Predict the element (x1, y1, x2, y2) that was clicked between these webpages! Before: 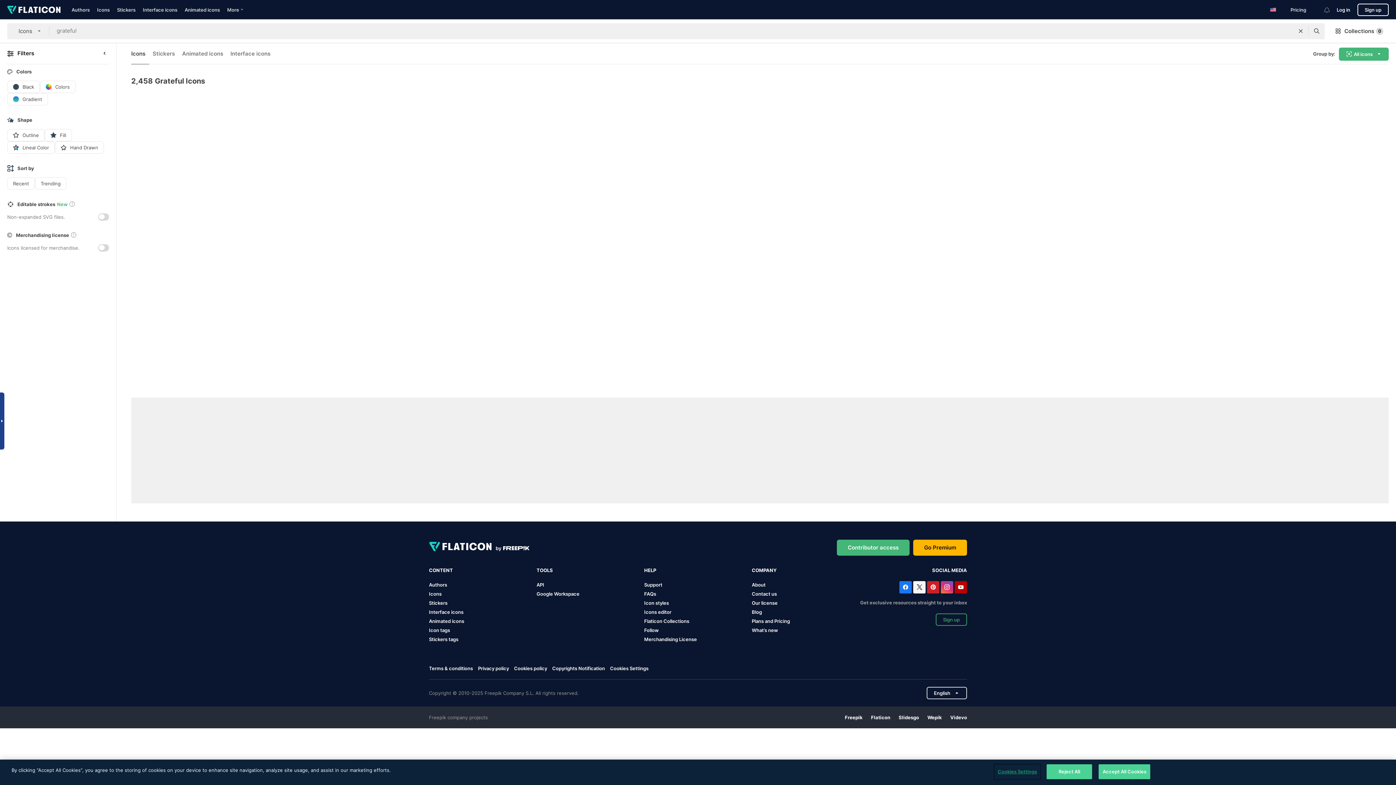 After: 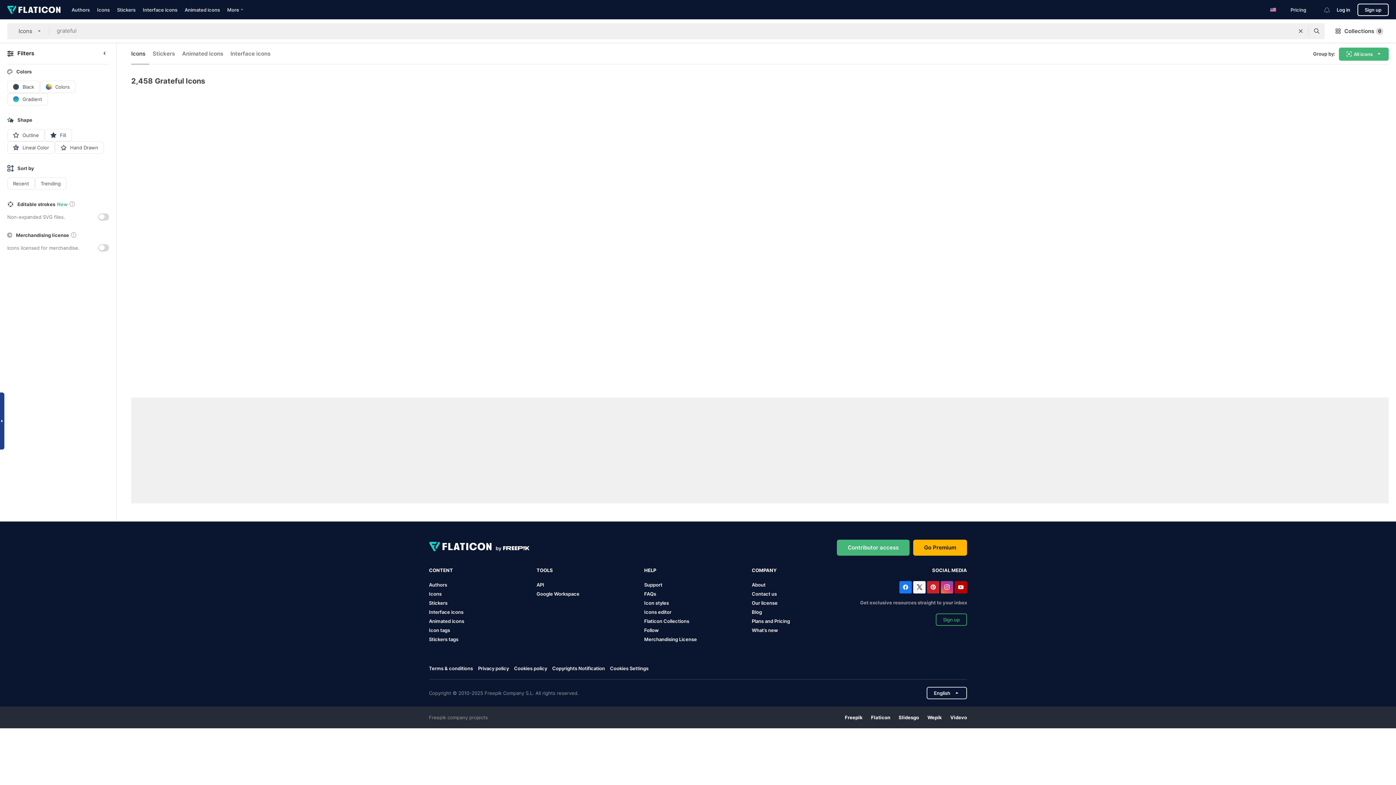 Action: label: Reject All bbox: (1046, 764, 1092, 779)